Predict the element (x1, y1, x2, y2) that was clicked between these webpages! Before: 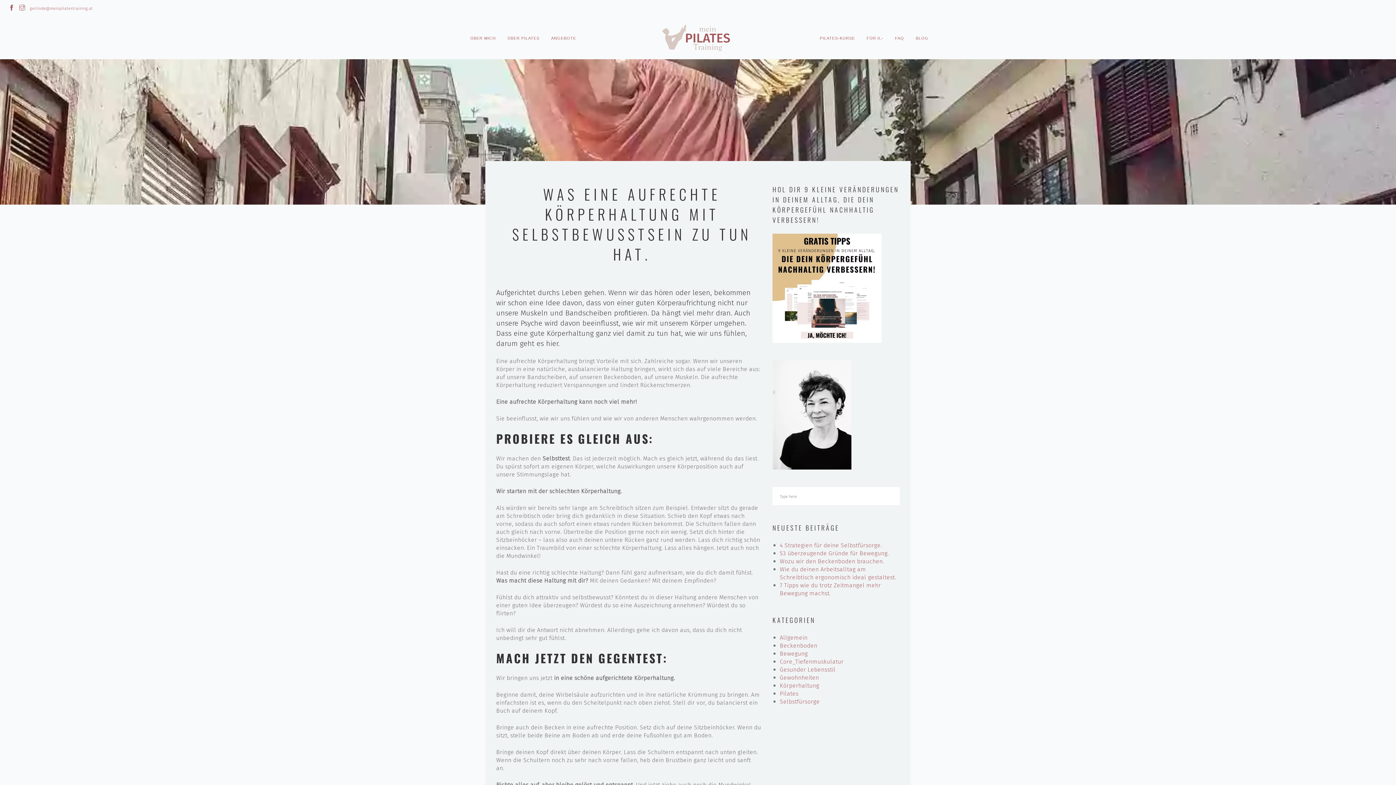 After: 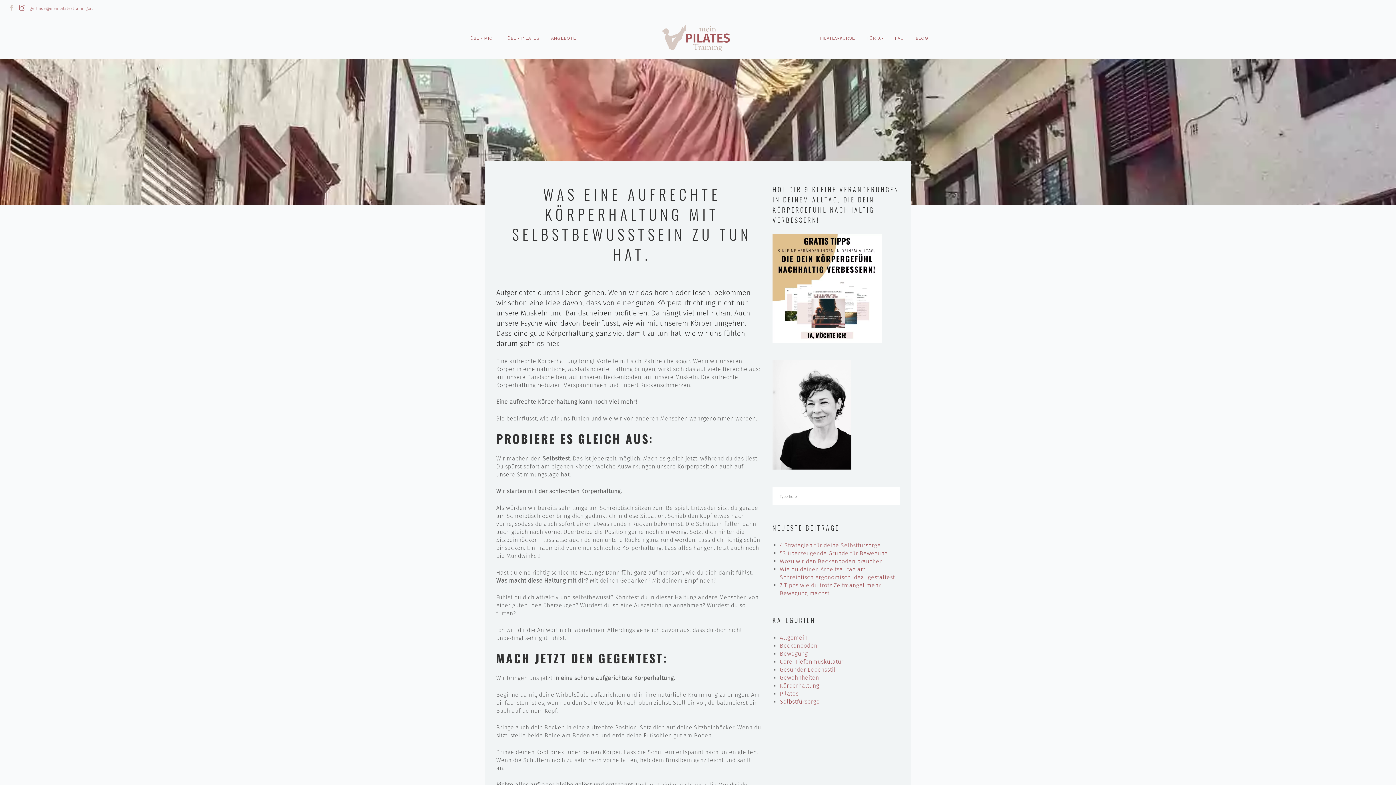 Action: bbox: (8, 4, 14, 11)